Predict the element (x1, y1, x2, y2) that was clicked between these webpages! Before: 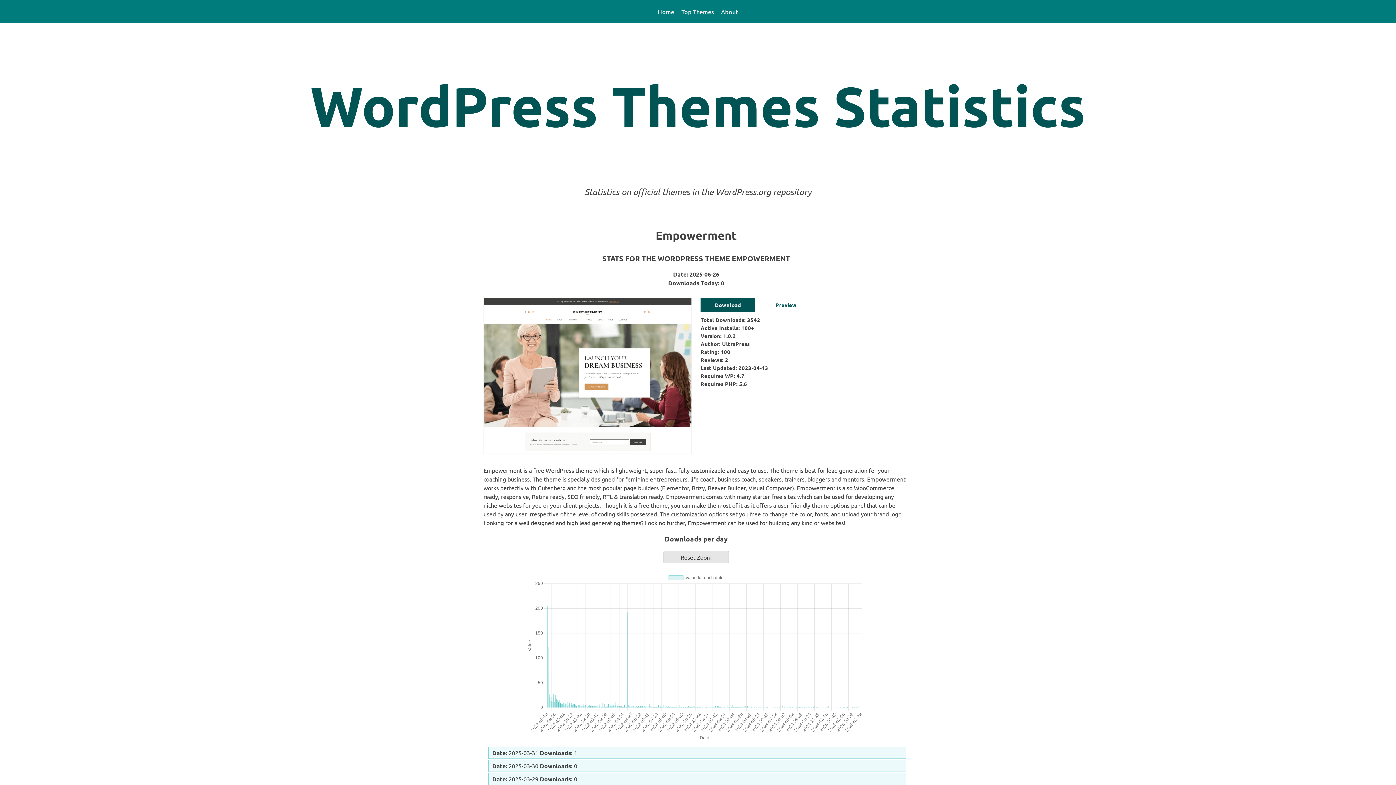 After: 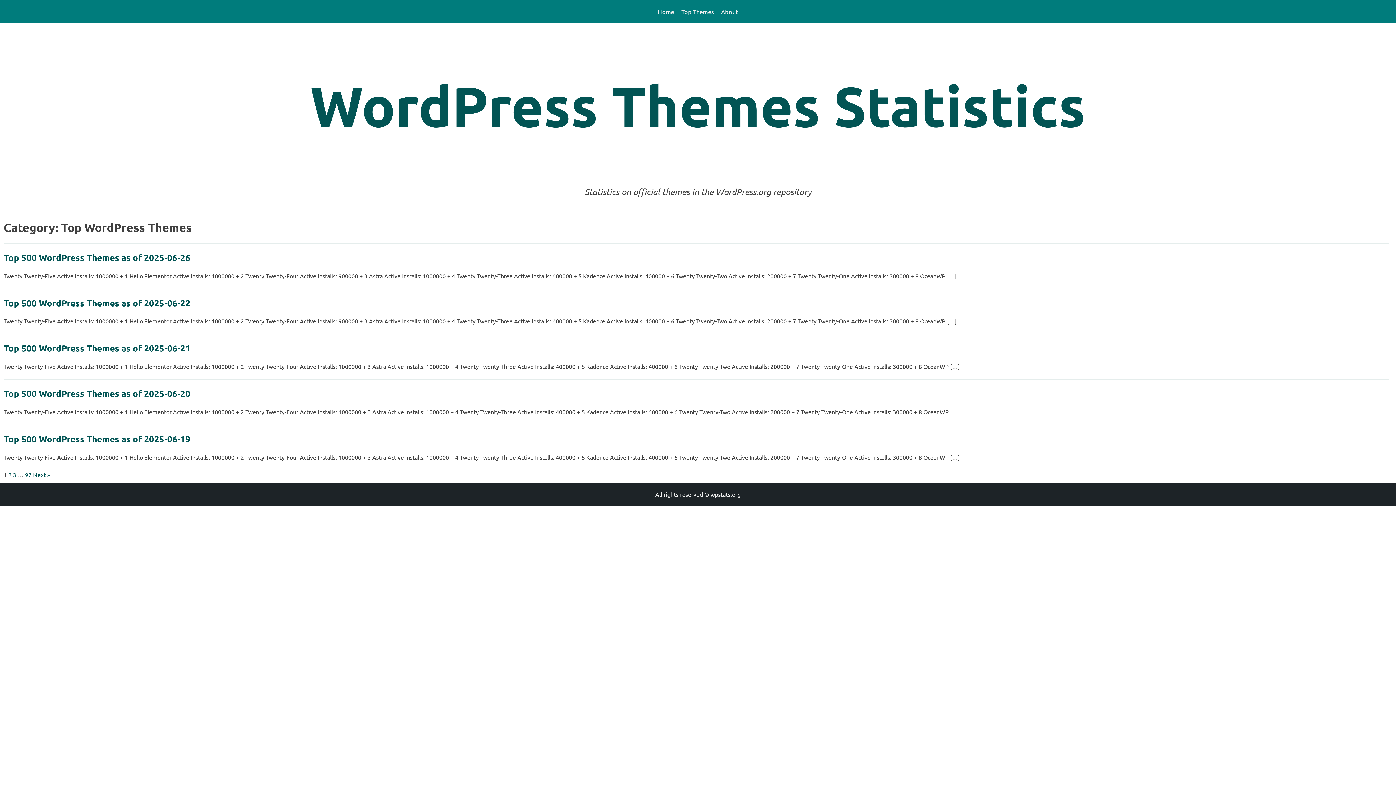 Action: bbox: (681, 7, 714, 16) label: Top Themes